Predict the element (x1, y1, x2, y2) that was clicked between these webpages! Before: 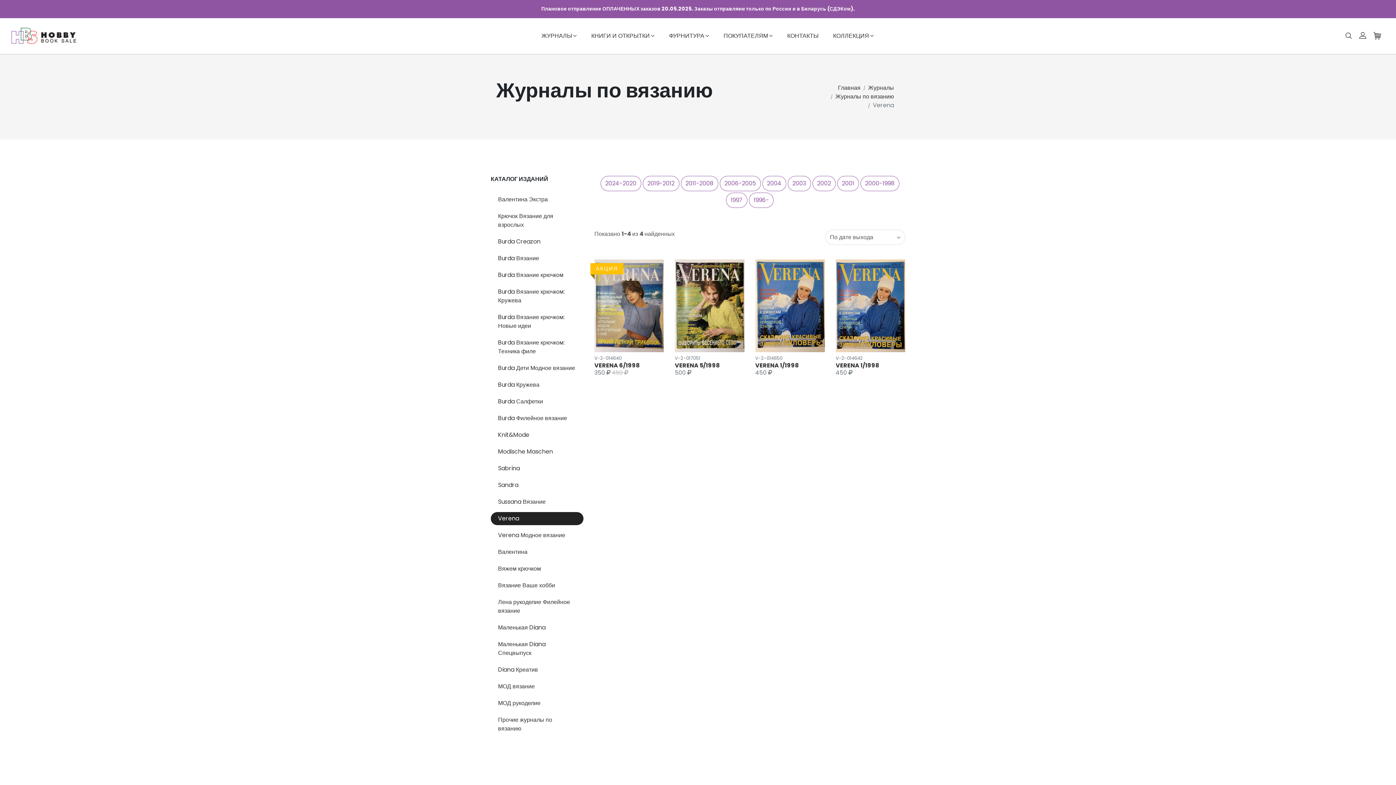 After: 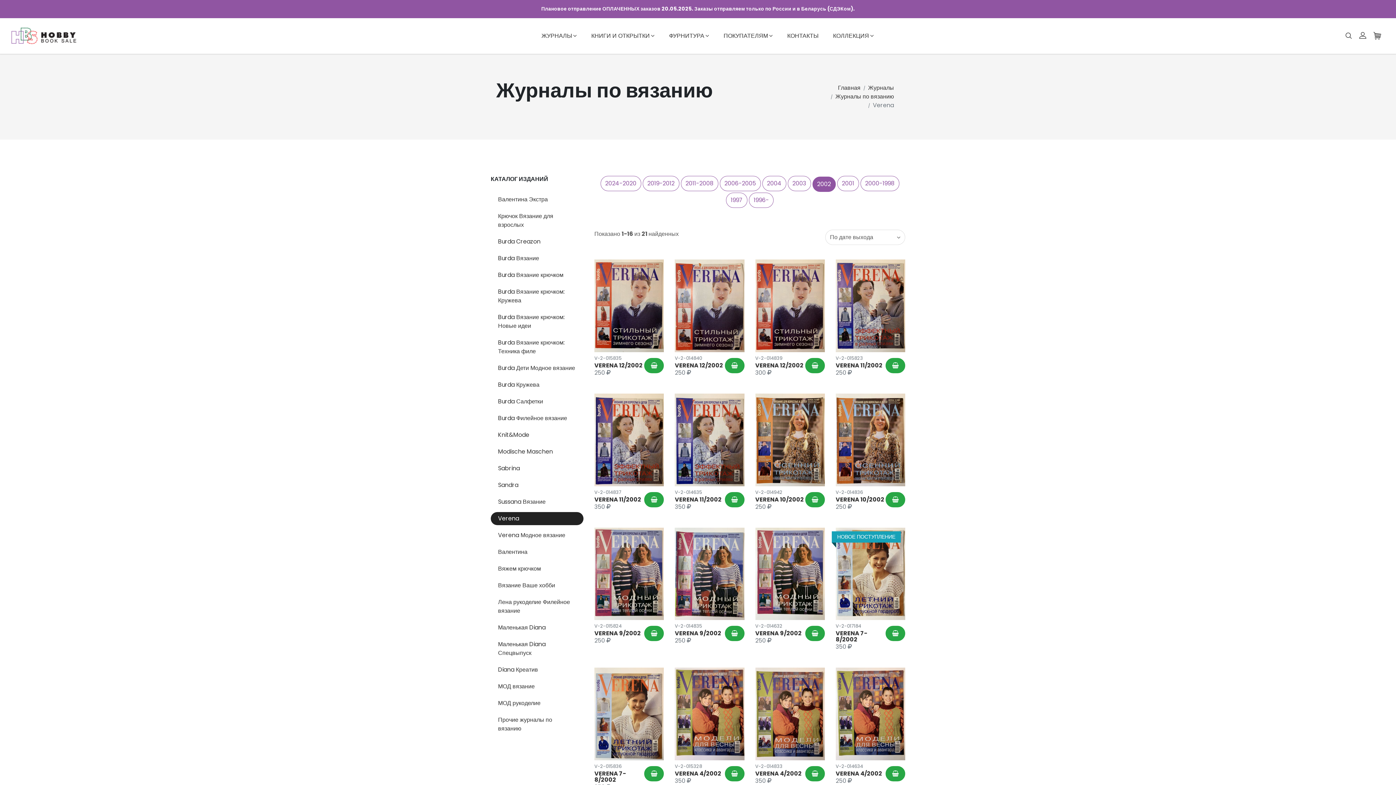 Action: bbox: (812, 176, 835, 191) label: 2002